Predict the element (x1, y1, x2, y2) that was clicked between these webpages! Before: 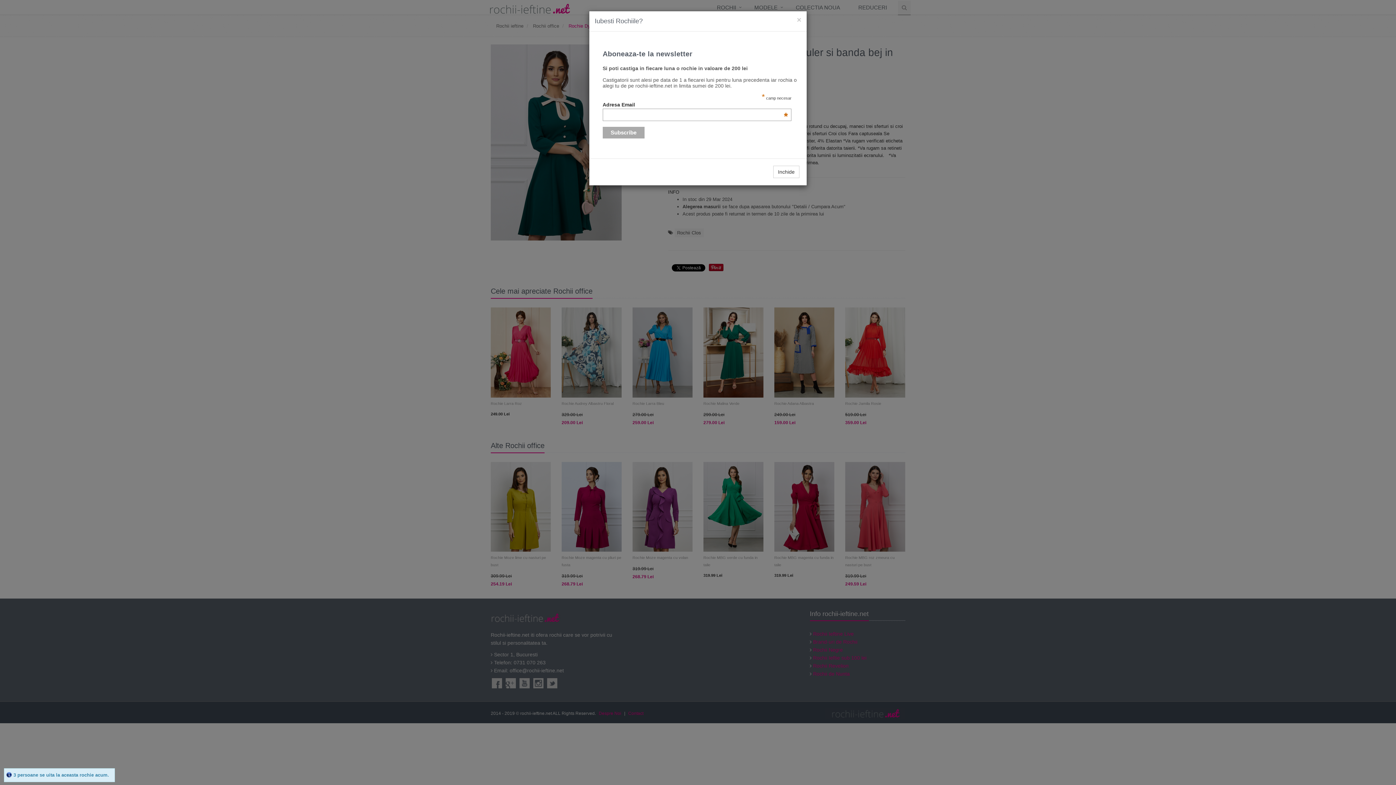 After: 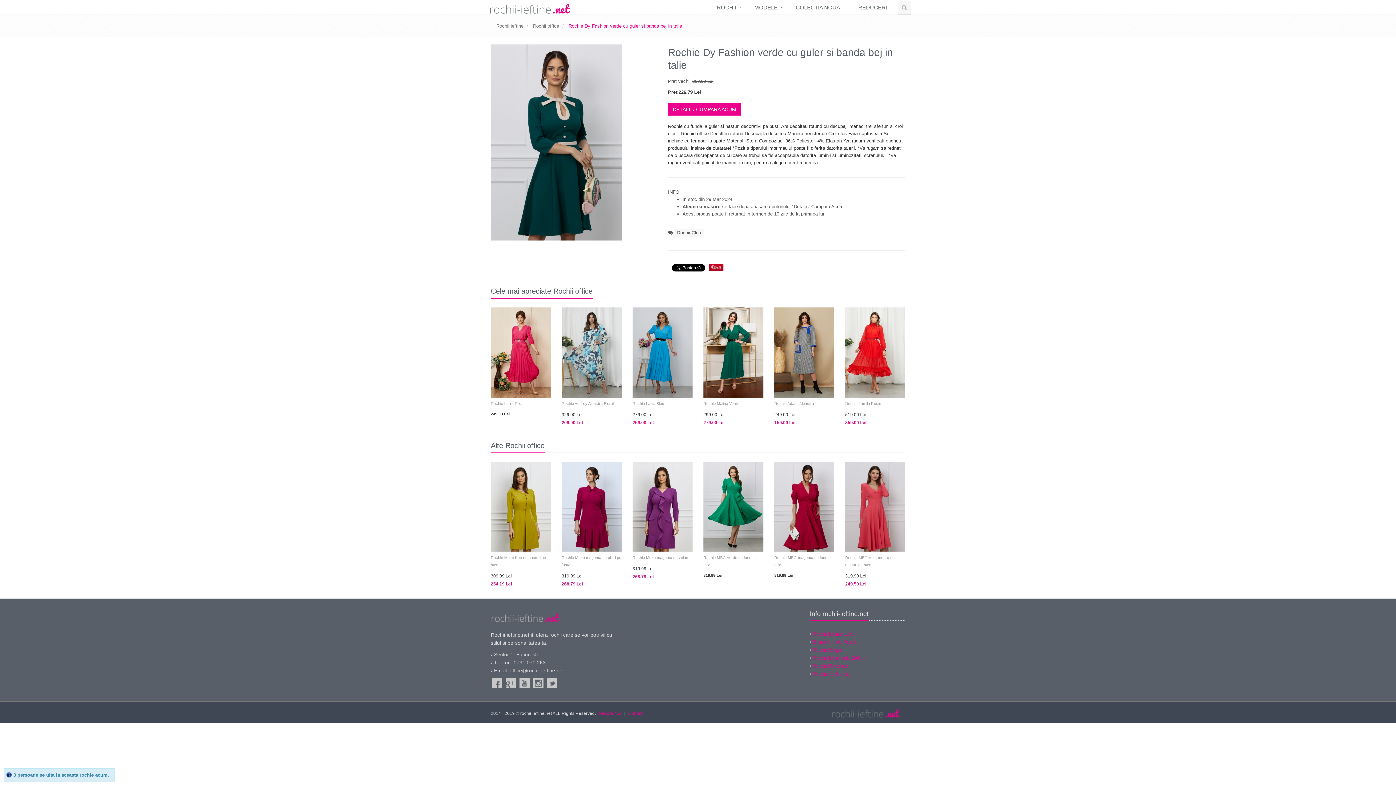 Action: bbox: (773, 165, 799, 178) label: Inchide